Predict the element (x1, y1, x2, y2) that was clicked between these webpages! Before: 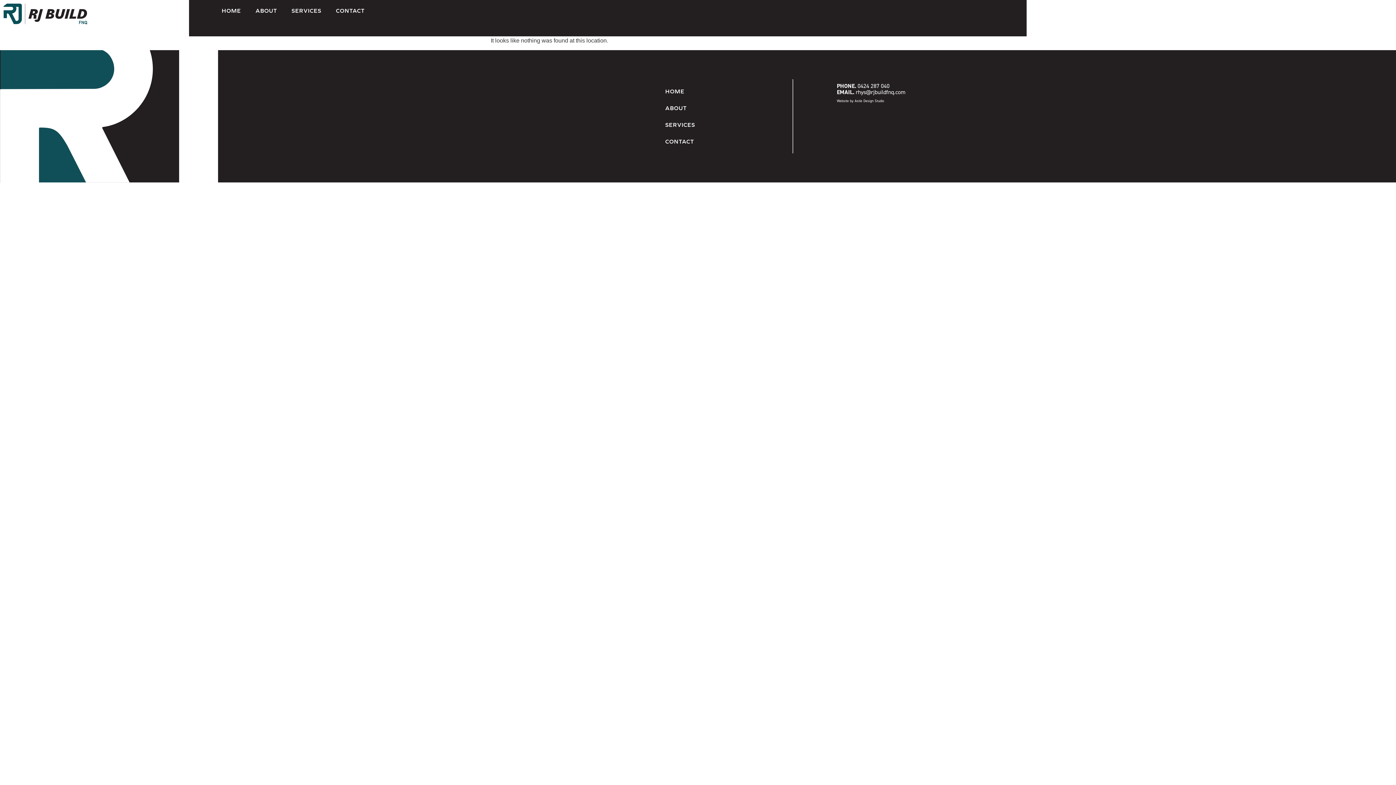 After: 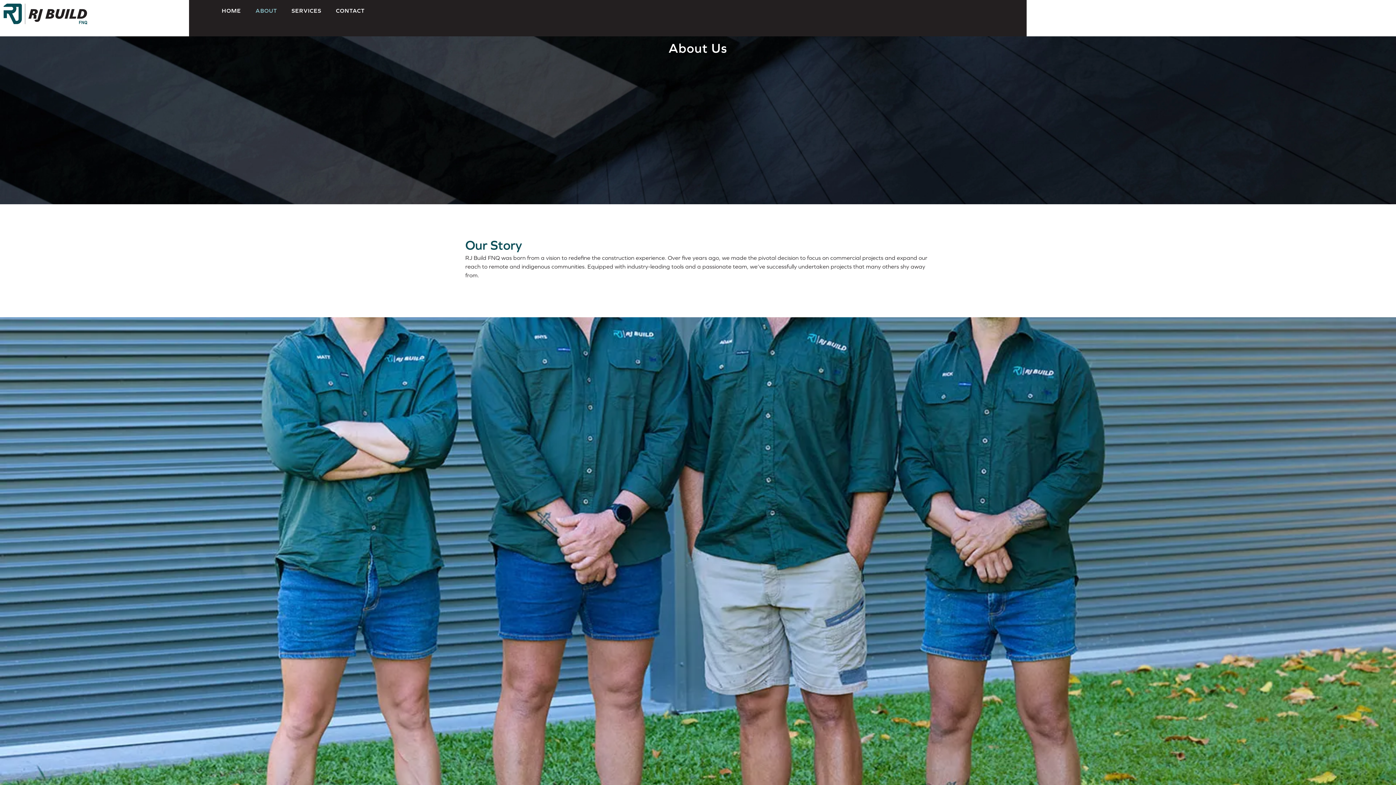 Action: bbox: (658, 99, 789, 116) label: ABOUT